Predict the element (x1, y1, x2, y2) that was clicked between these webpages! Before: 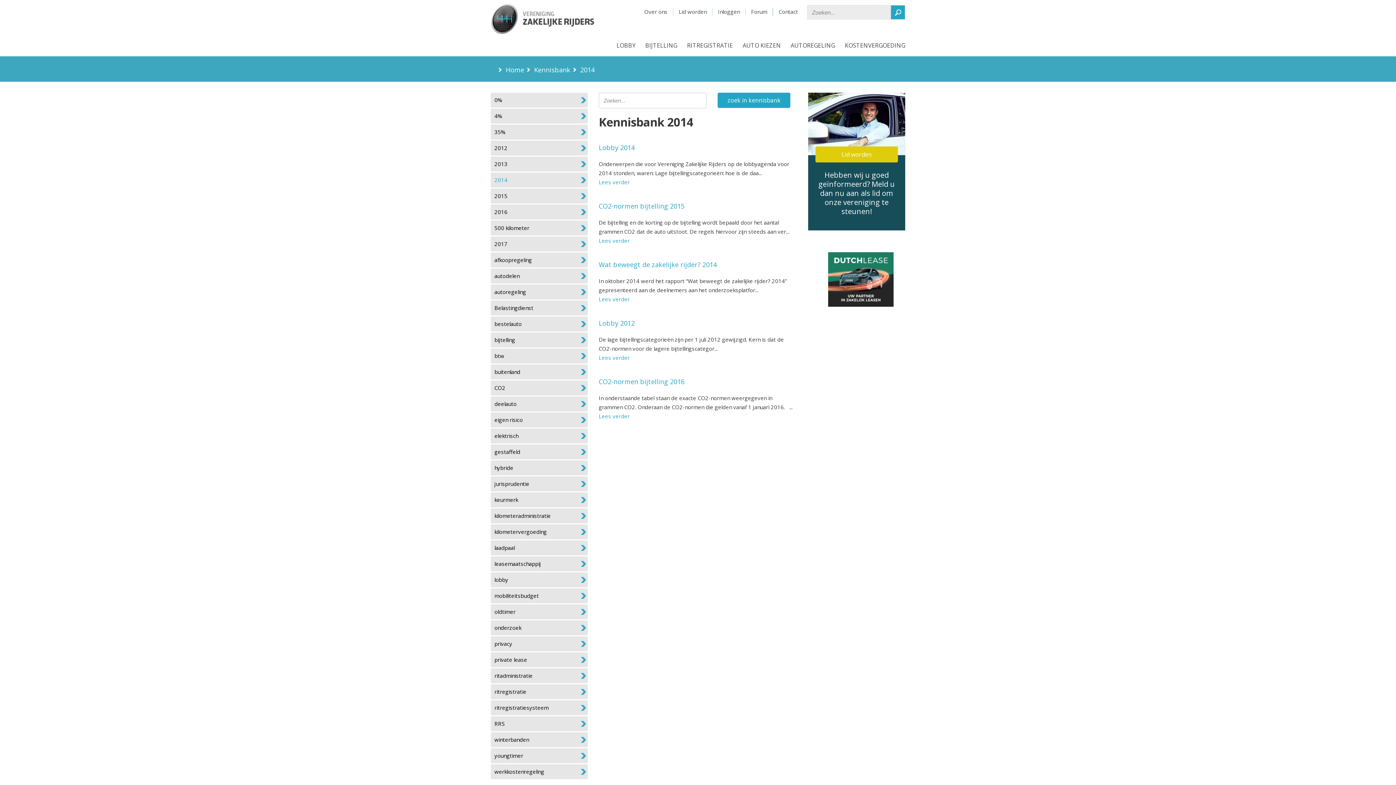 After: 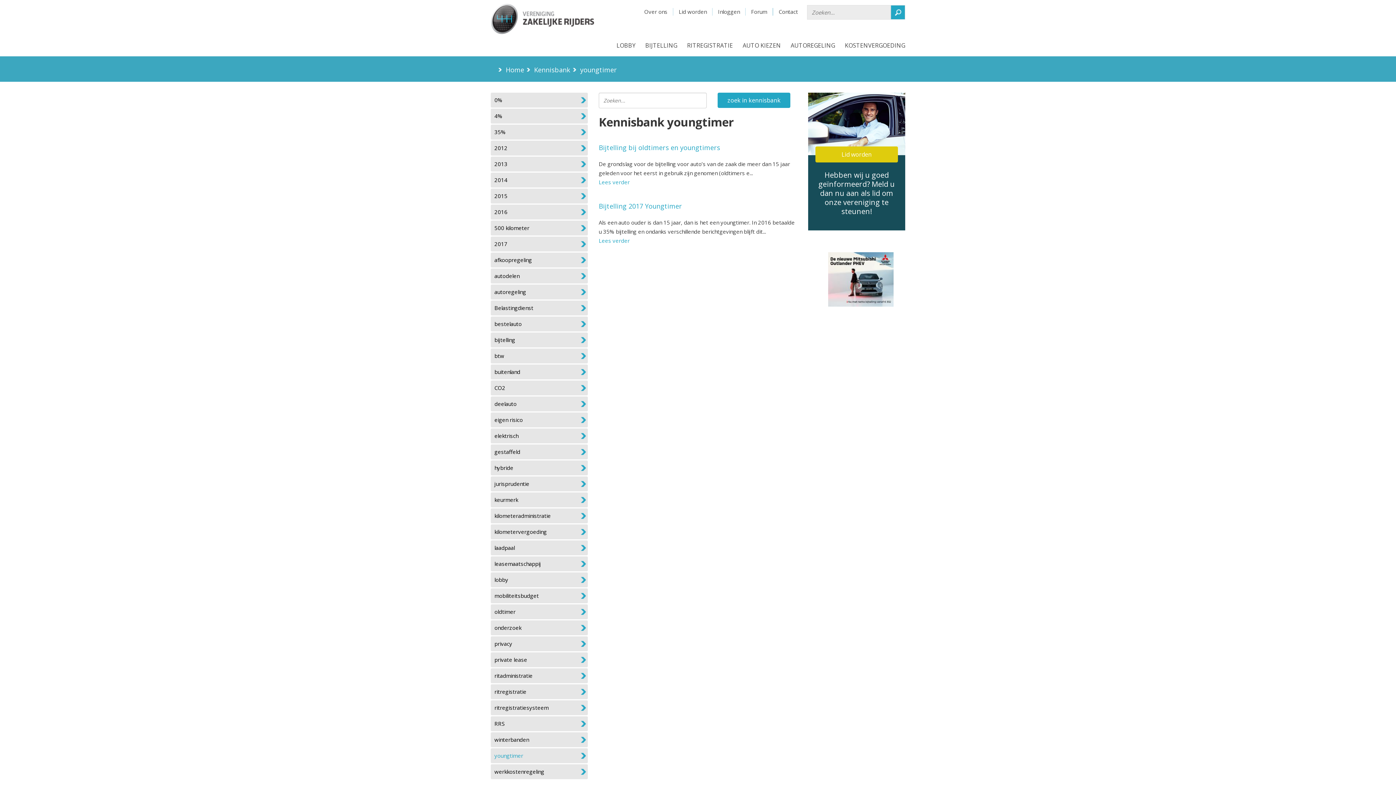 Action: bbox: (492, 750, 586, 761) label: youngtimer